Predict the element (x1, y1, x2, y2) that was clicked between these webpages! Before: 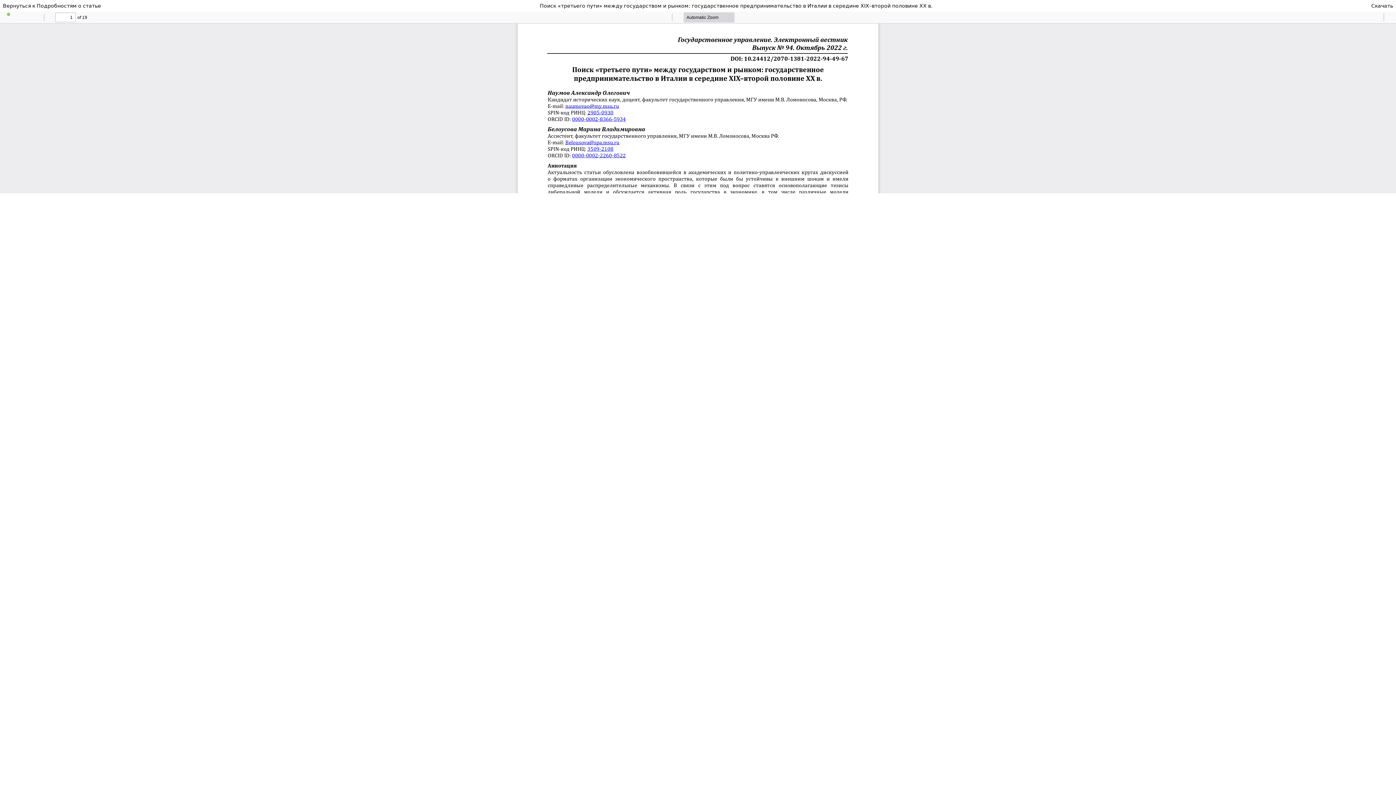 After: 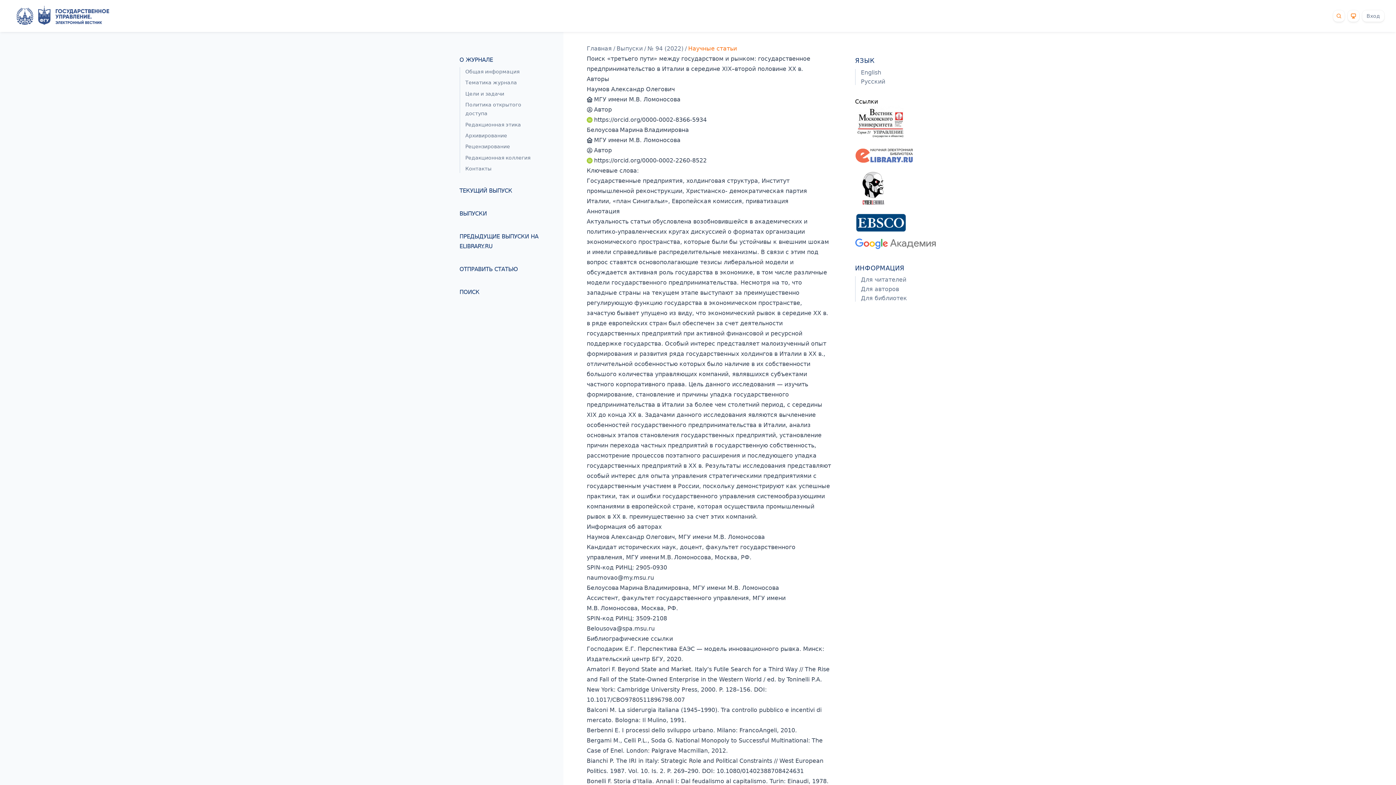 Action: bbox: (540, 1, 932, 10) label: Поиск «третьего пути» между государством и рынком: государственное предпринимательство в Италии в середине XIX–второй половине XX в.